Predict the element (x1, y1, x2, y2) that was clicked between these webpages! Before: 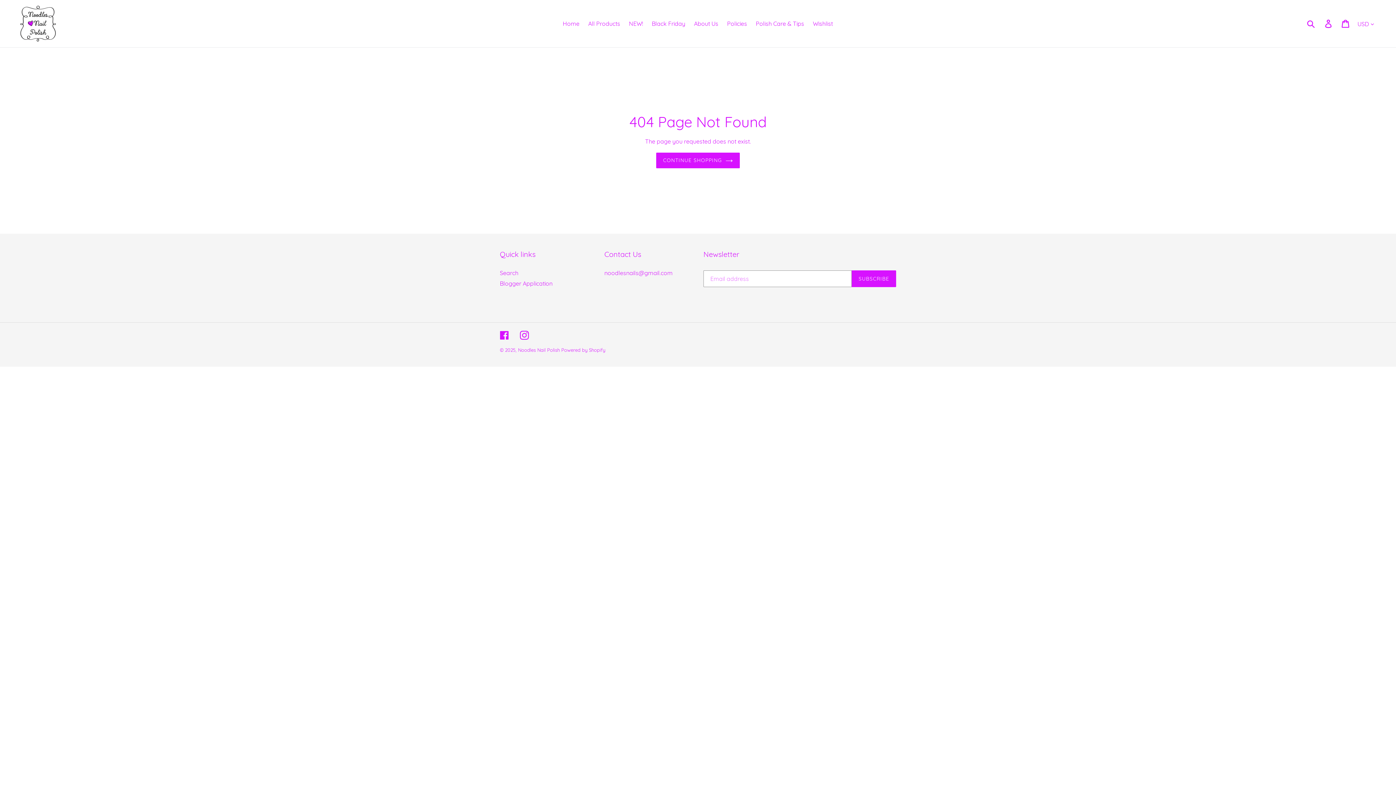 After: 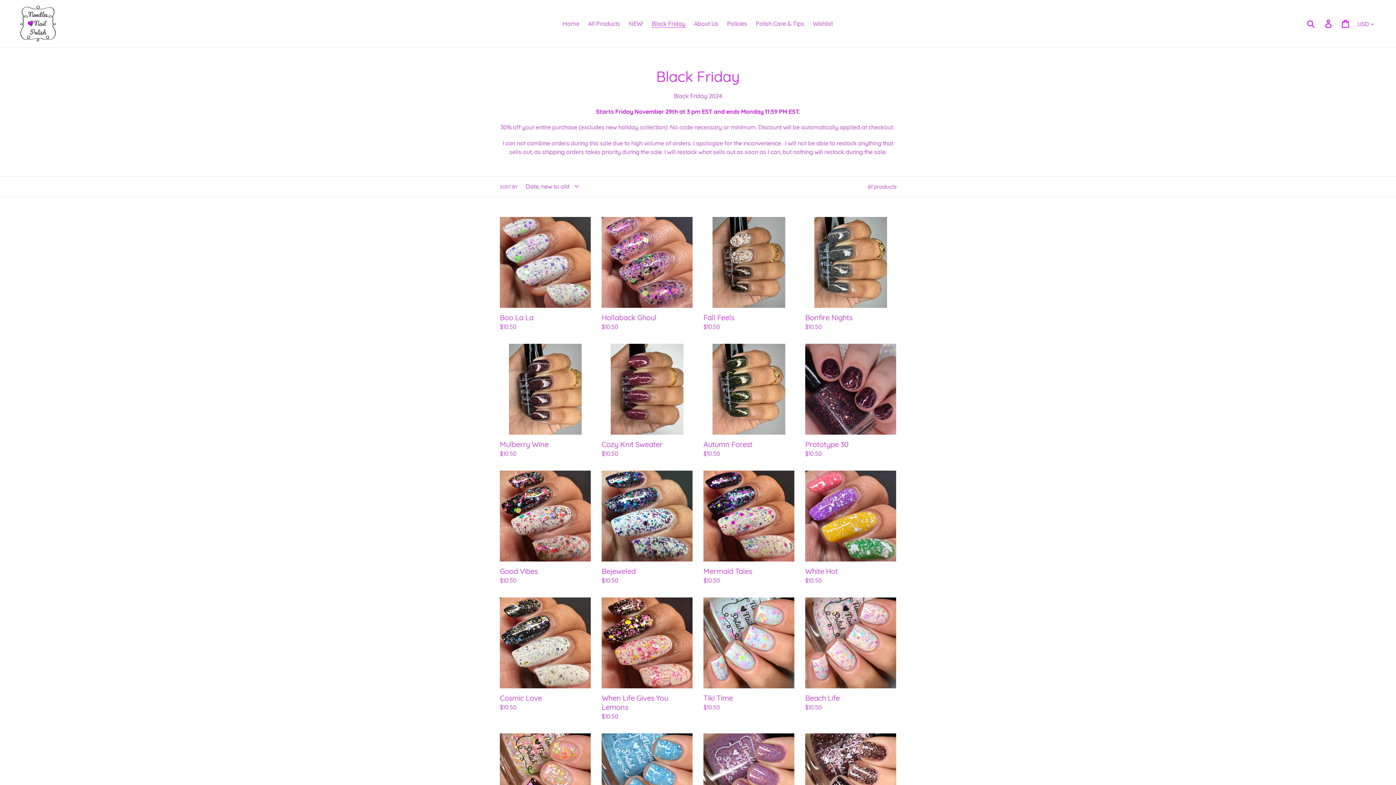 Action: bbox: (648, 18, 689, 29) label: Black Friday